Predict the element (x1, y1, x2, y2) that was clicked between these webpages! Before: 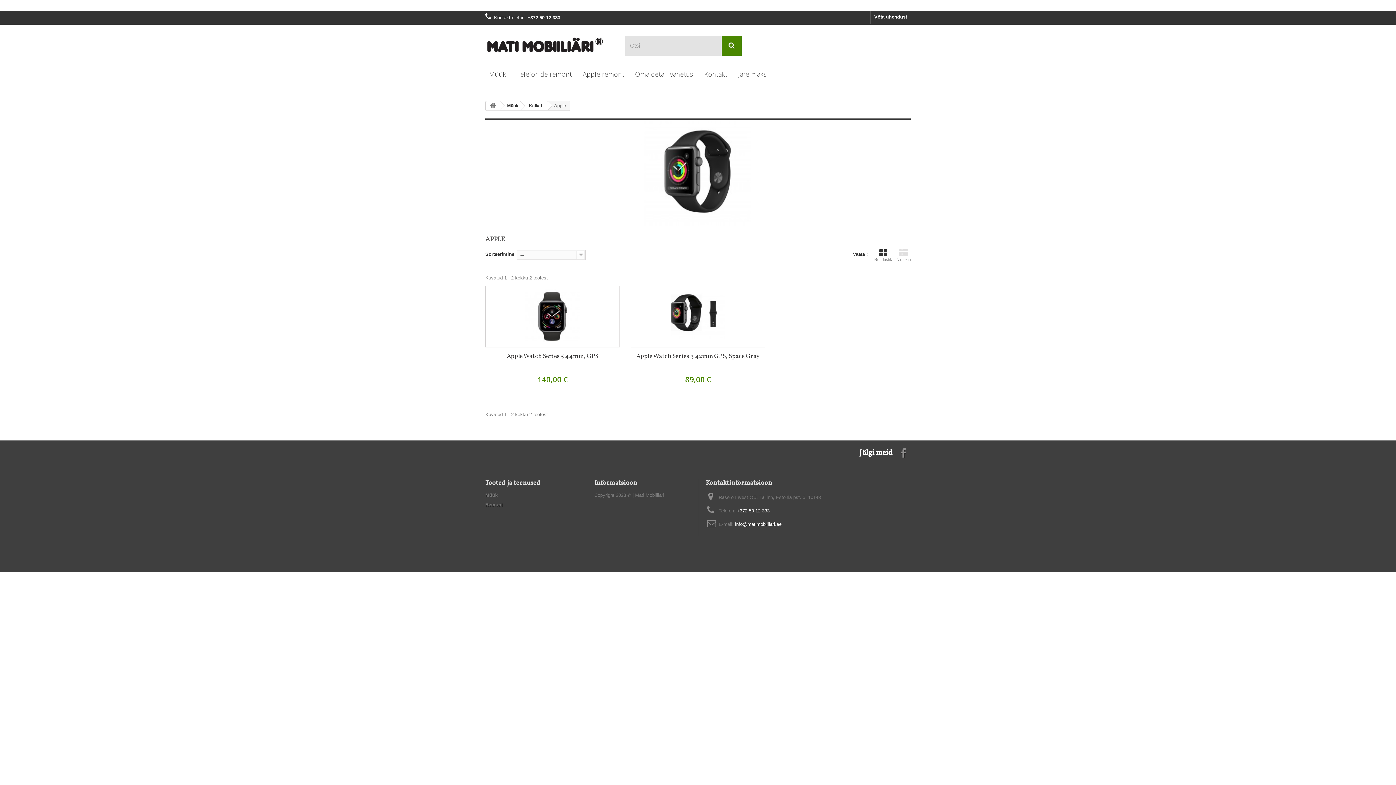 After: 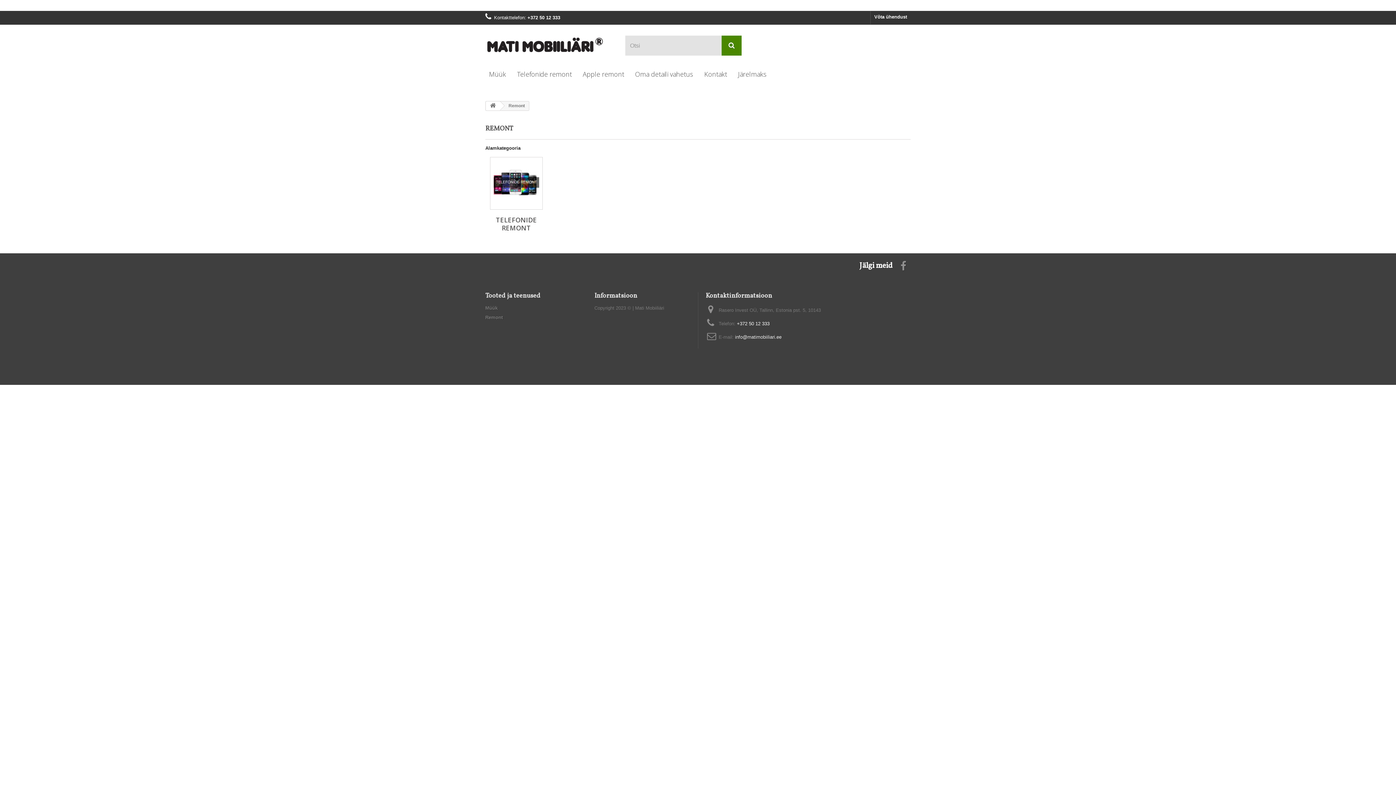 Action: bbox: (485, 502, 502, 507) label: Remont